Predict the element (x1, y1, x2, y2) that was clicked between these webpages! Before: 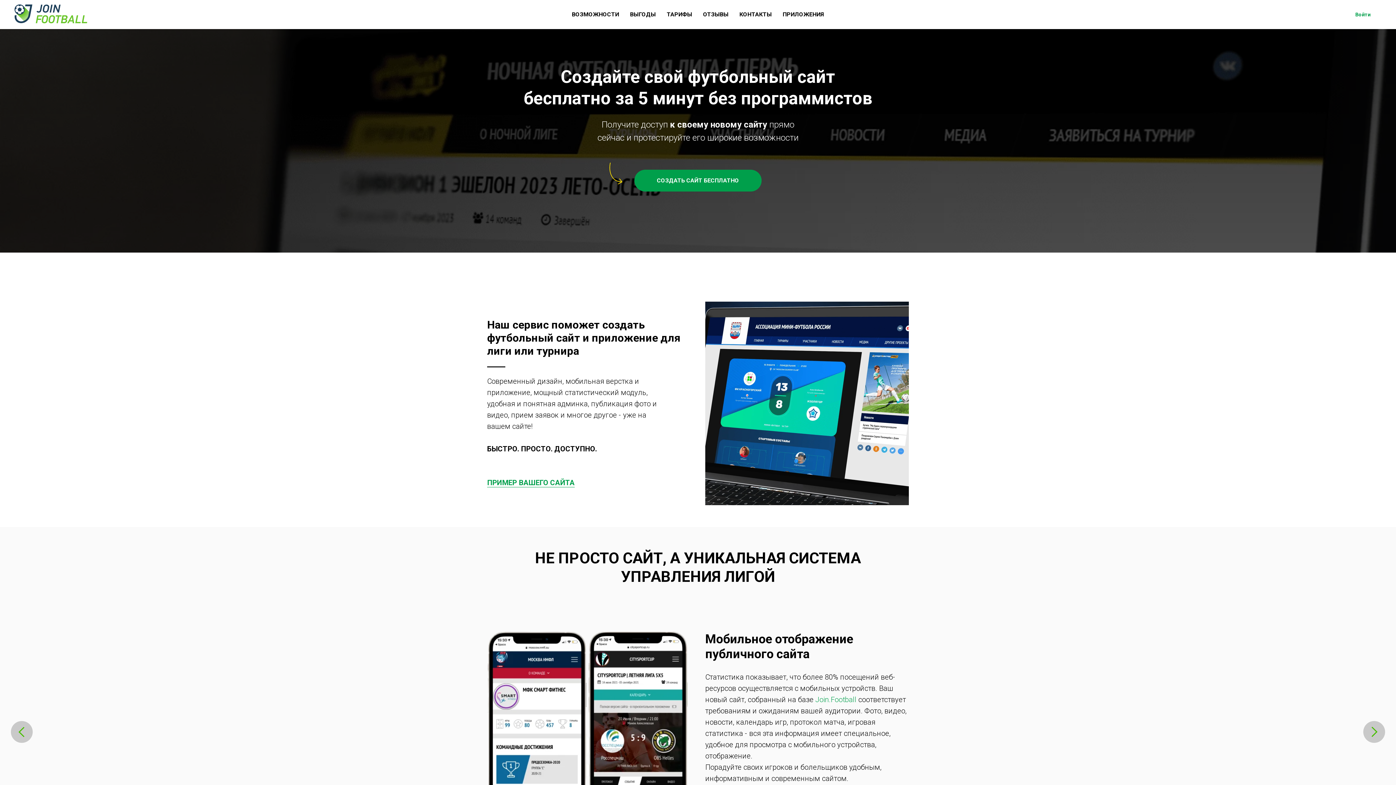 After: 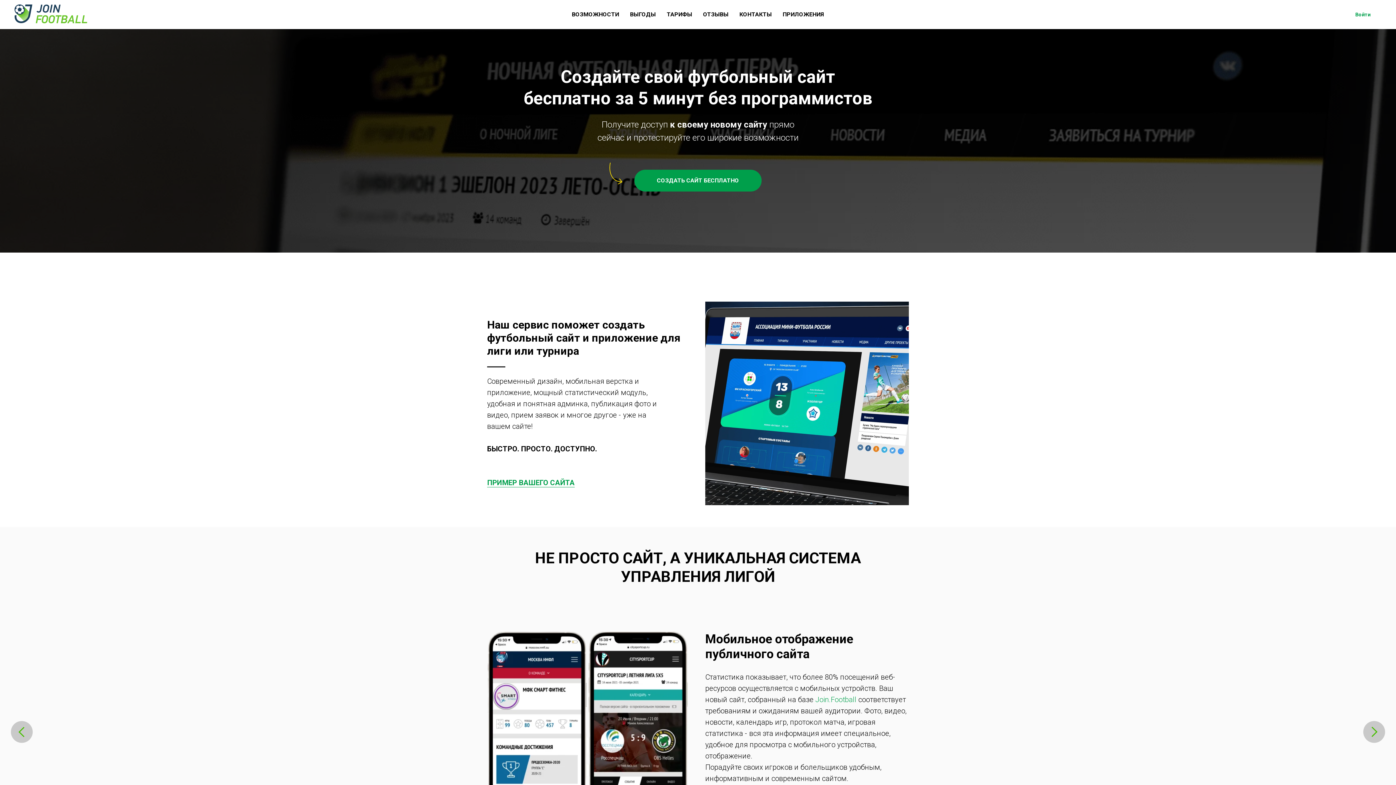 Action: label: ПРИМЕР ВАШЕГО САЙТА bbox: (487, 478, 574, 487)